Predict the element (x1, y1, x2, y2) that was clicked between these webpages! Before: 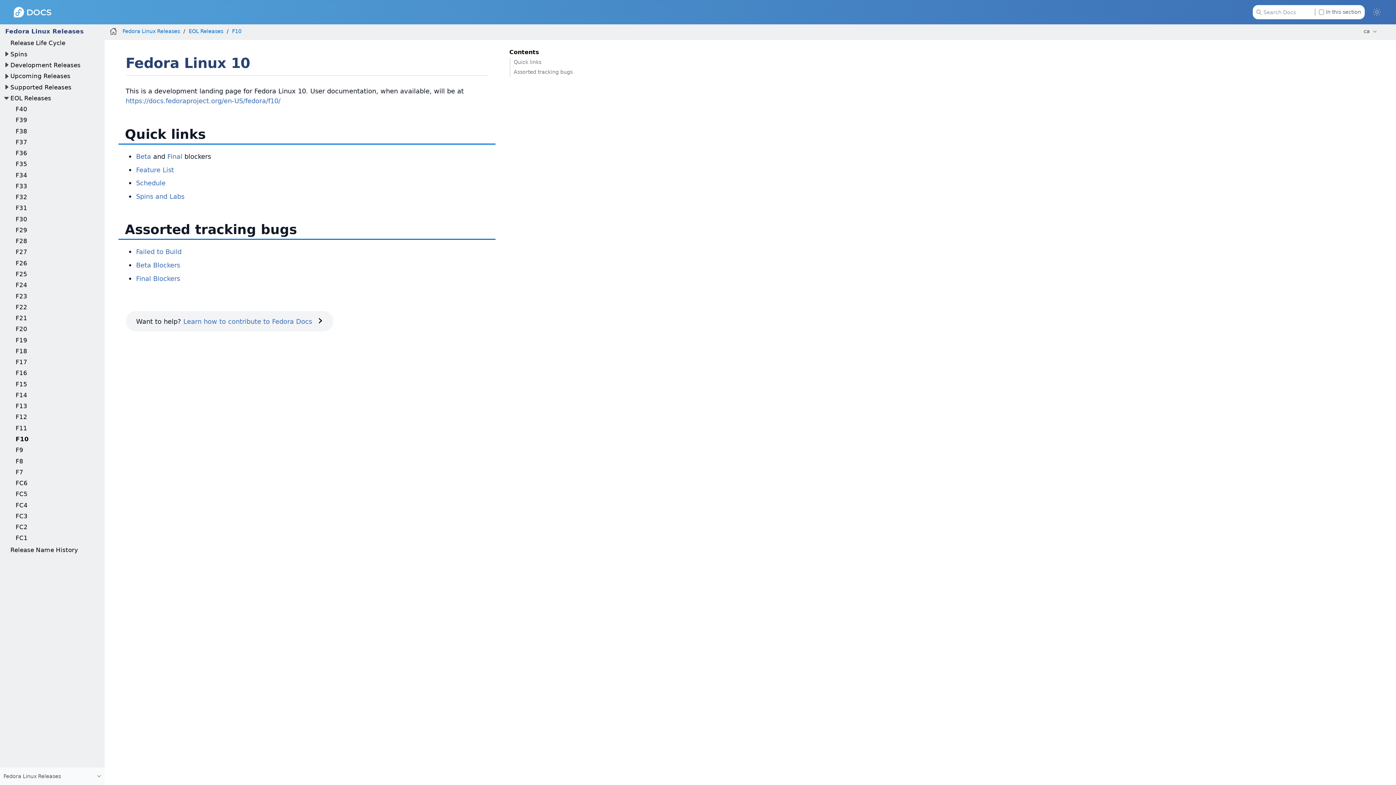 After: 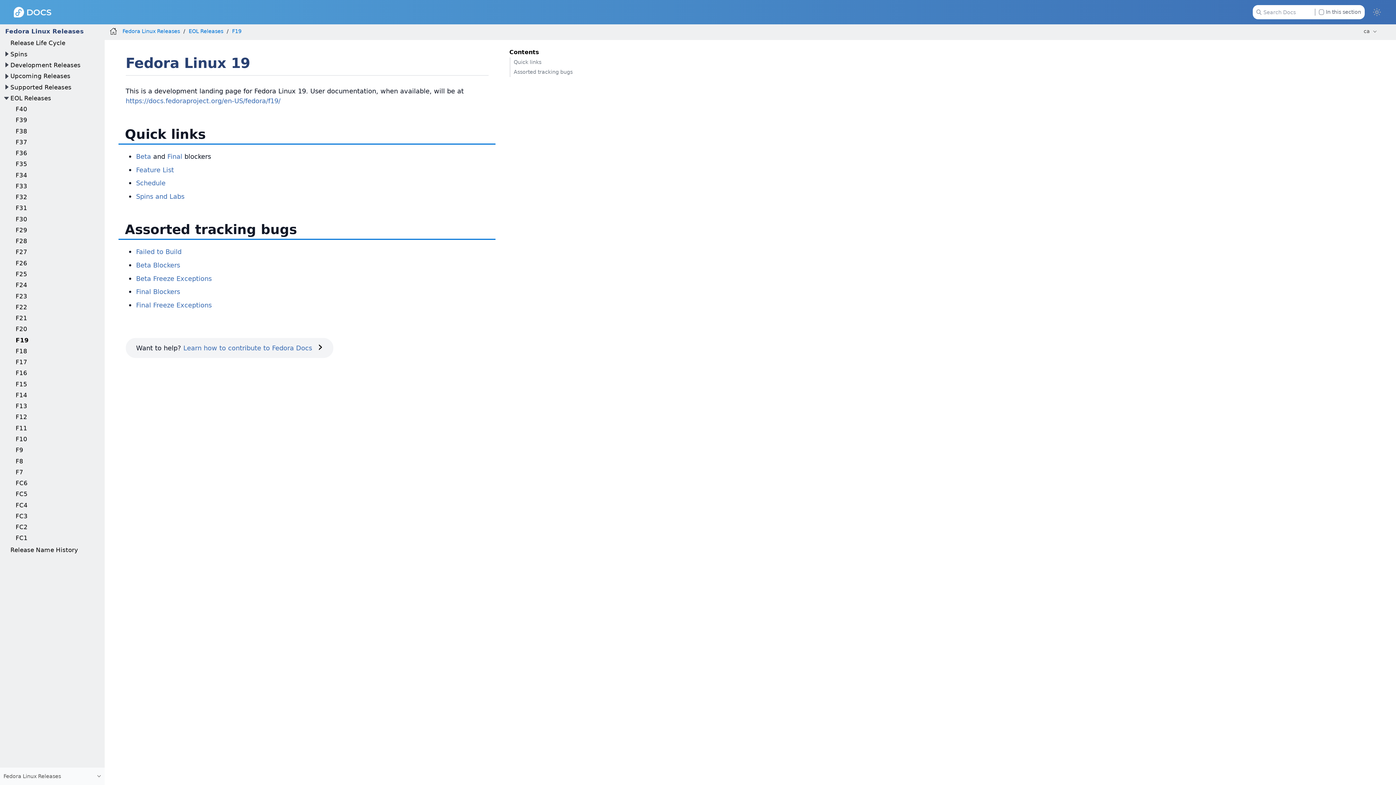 Action: bbox: (15, 336, 27, 343) label: F19